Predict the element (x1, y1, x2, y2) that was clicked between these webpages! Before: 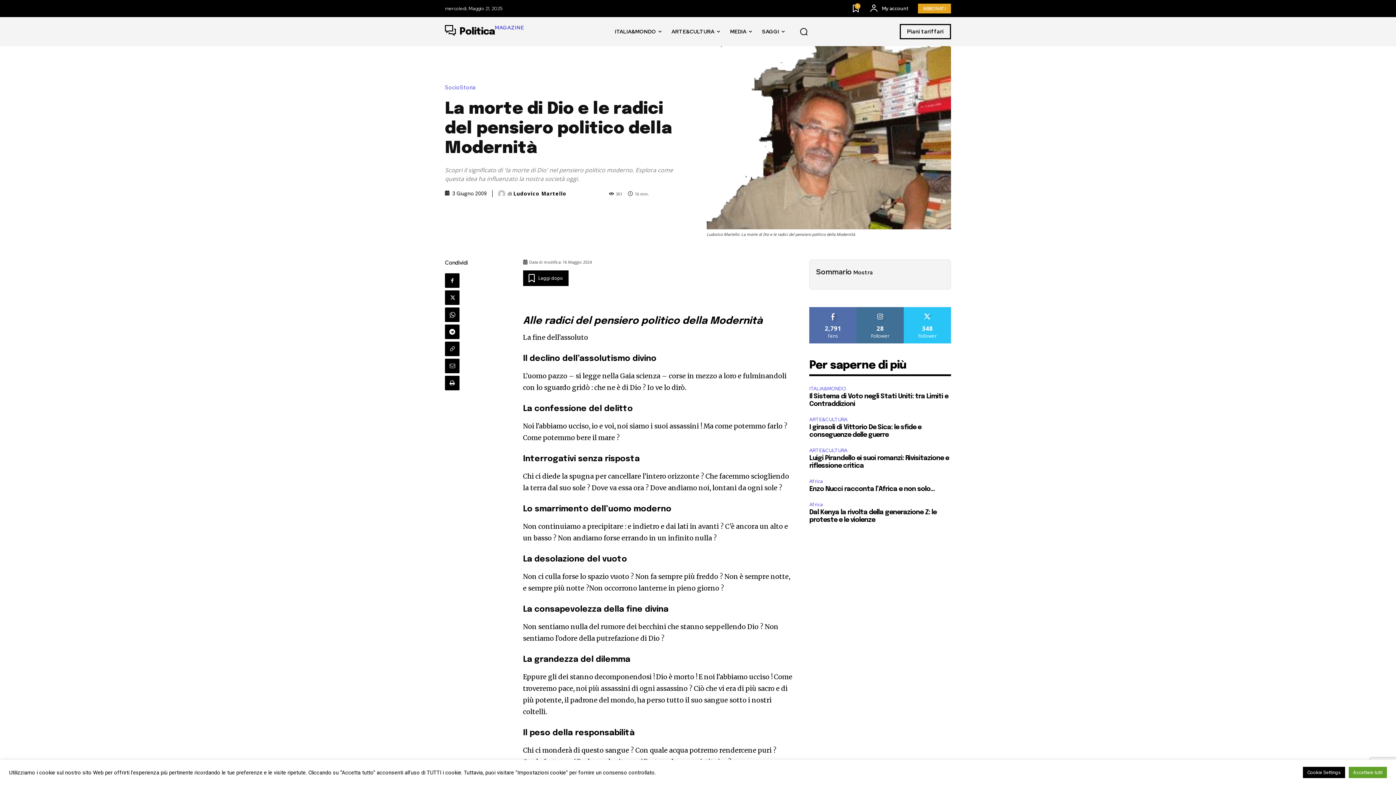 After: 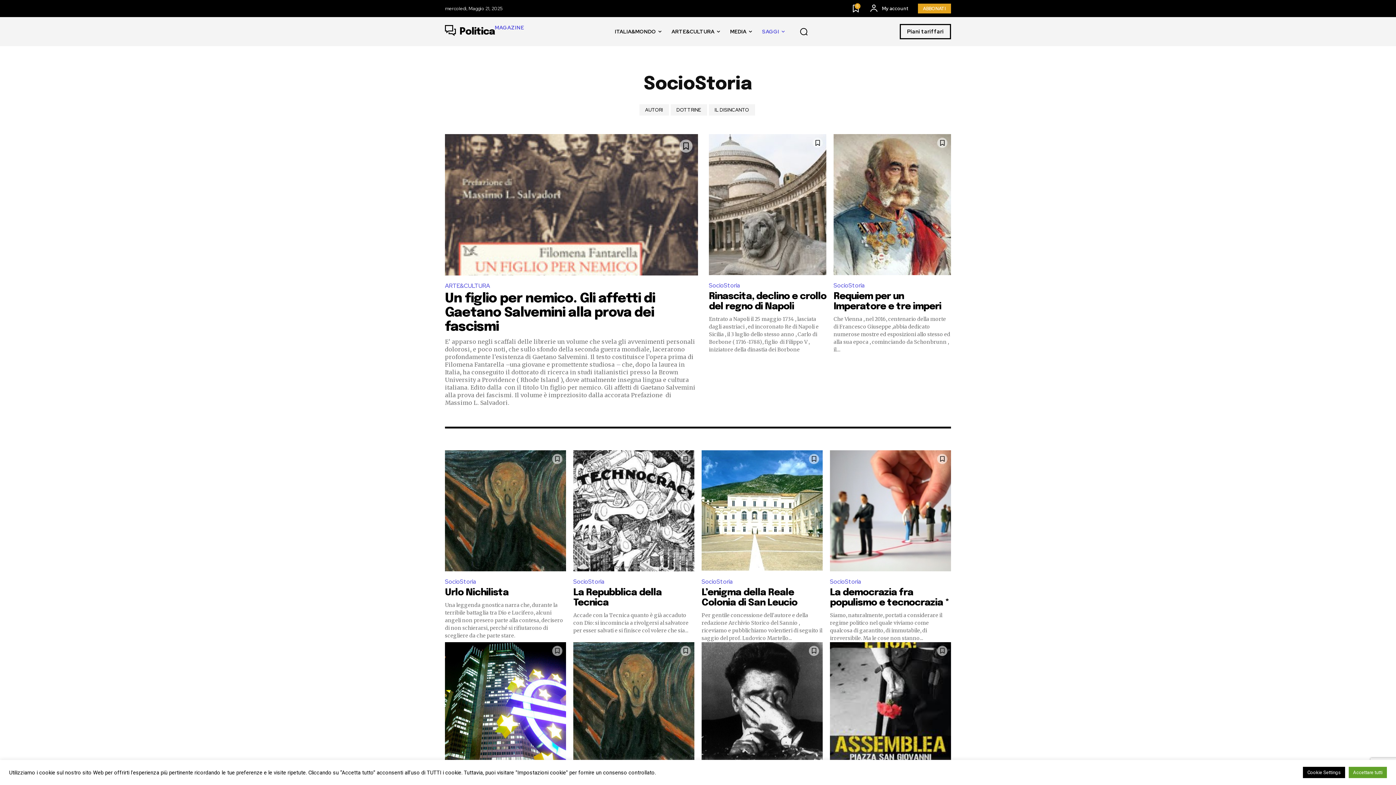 Action: label: SocioStoria bbox: (445, 84, 479, 90)